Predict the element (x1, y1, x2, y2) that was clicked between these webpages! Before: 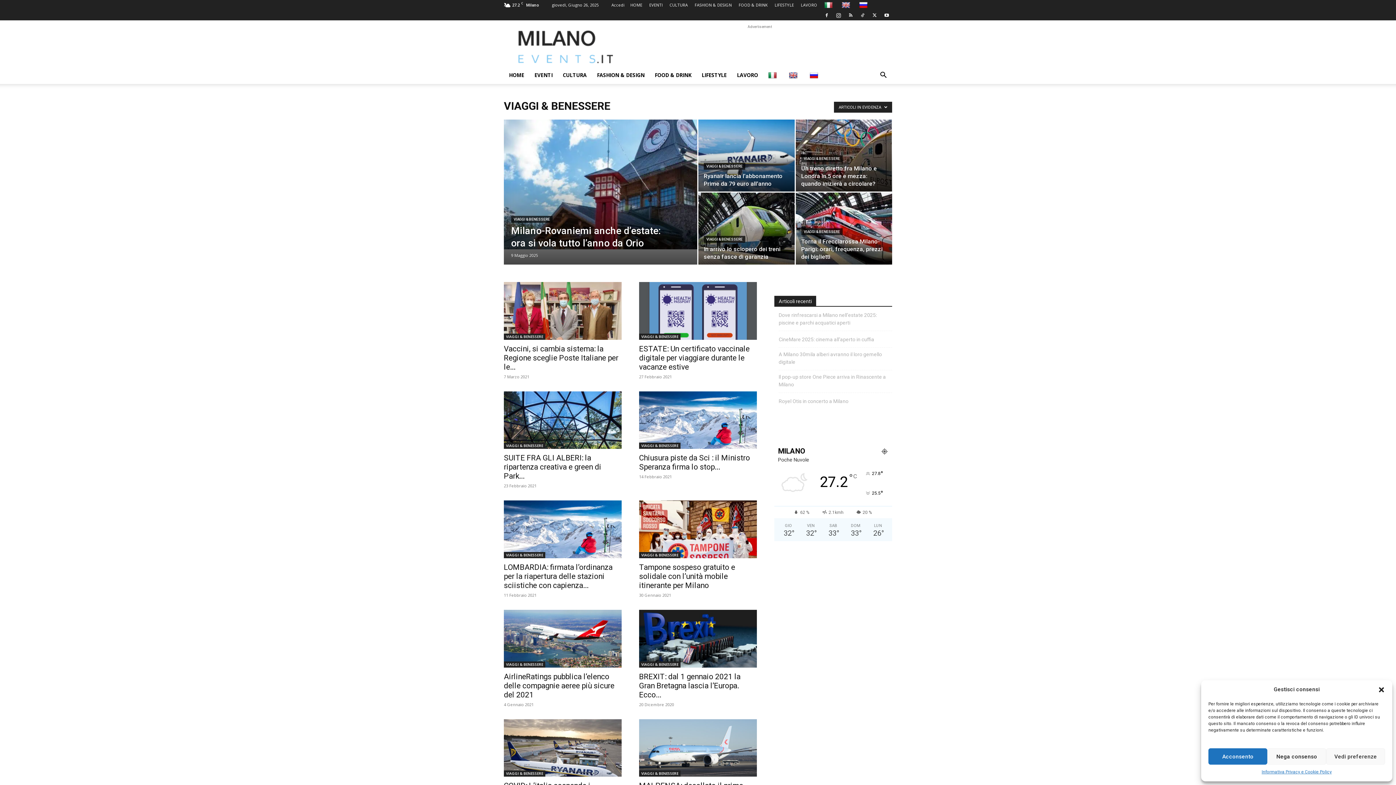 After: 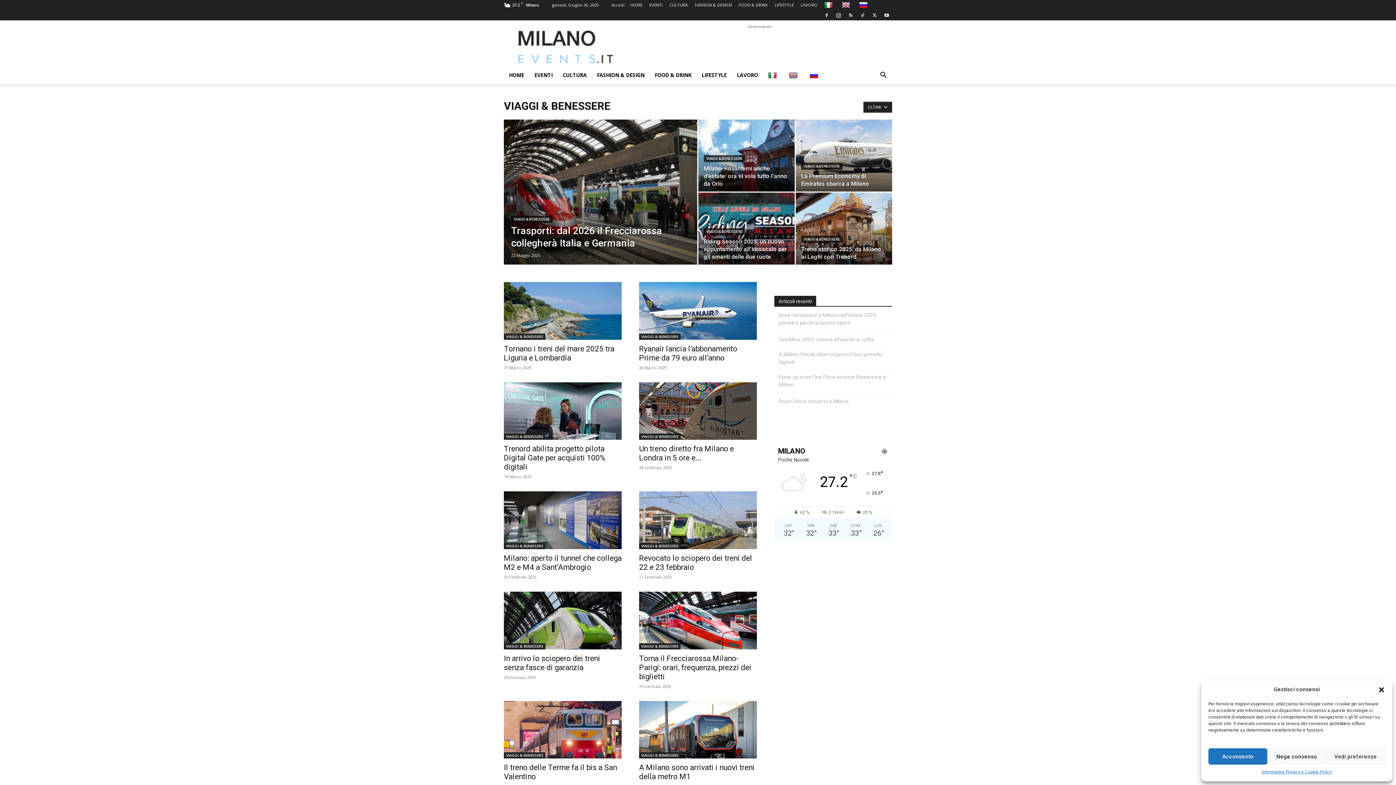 Action: bbox: (504, 443, 545, 449) label: VIAGGI & BENESSERE